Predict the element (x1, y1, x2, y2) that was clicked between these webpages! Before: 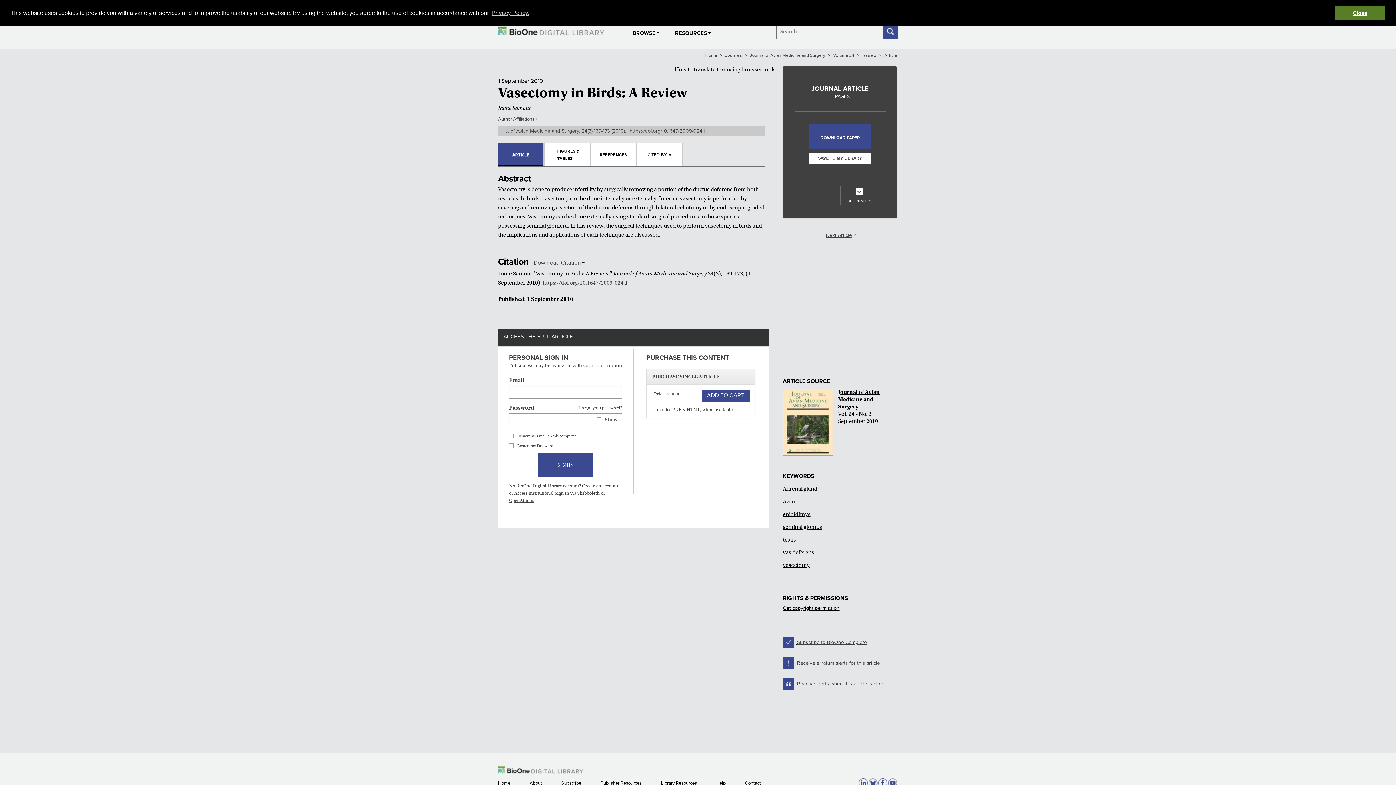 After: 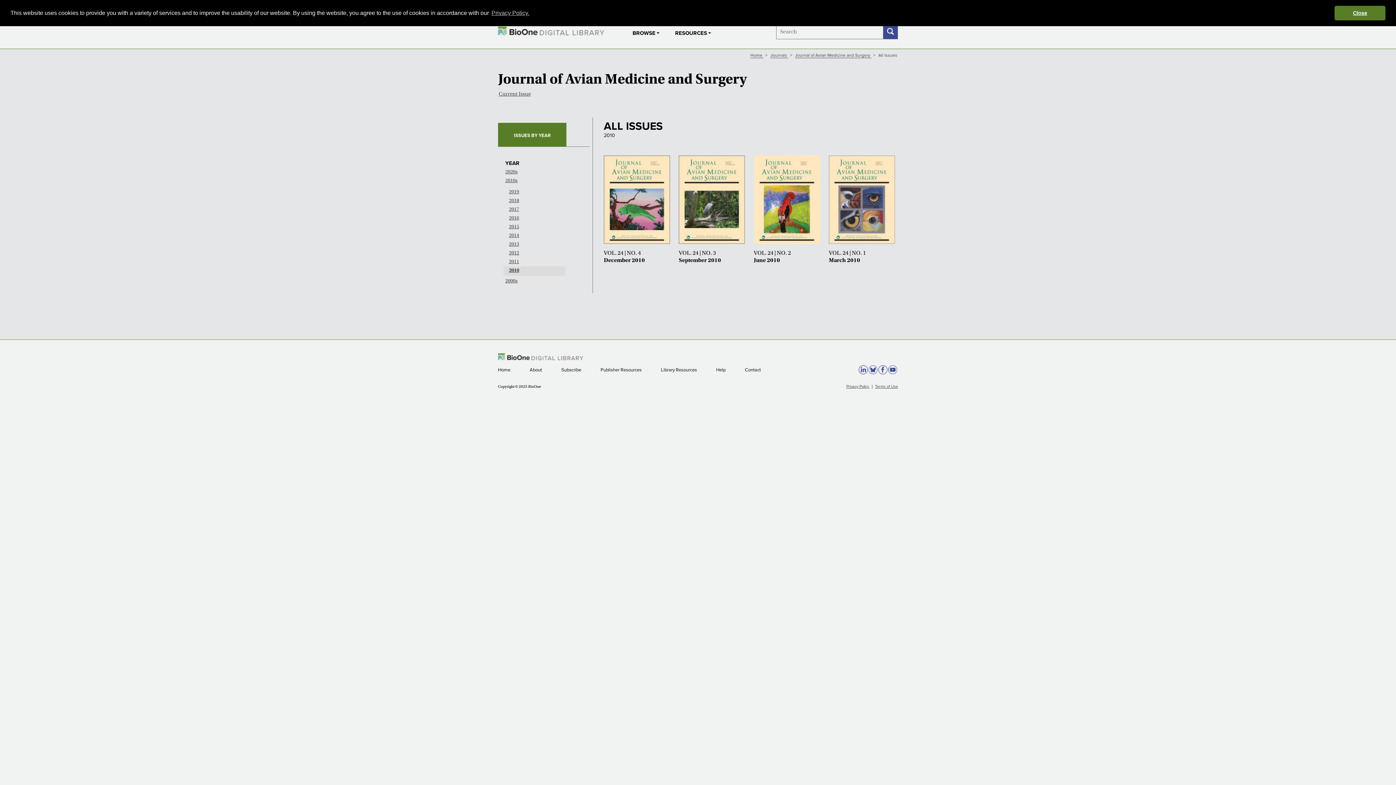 Action: bbox: (833, 52, 855, 58) label: Volume 24 